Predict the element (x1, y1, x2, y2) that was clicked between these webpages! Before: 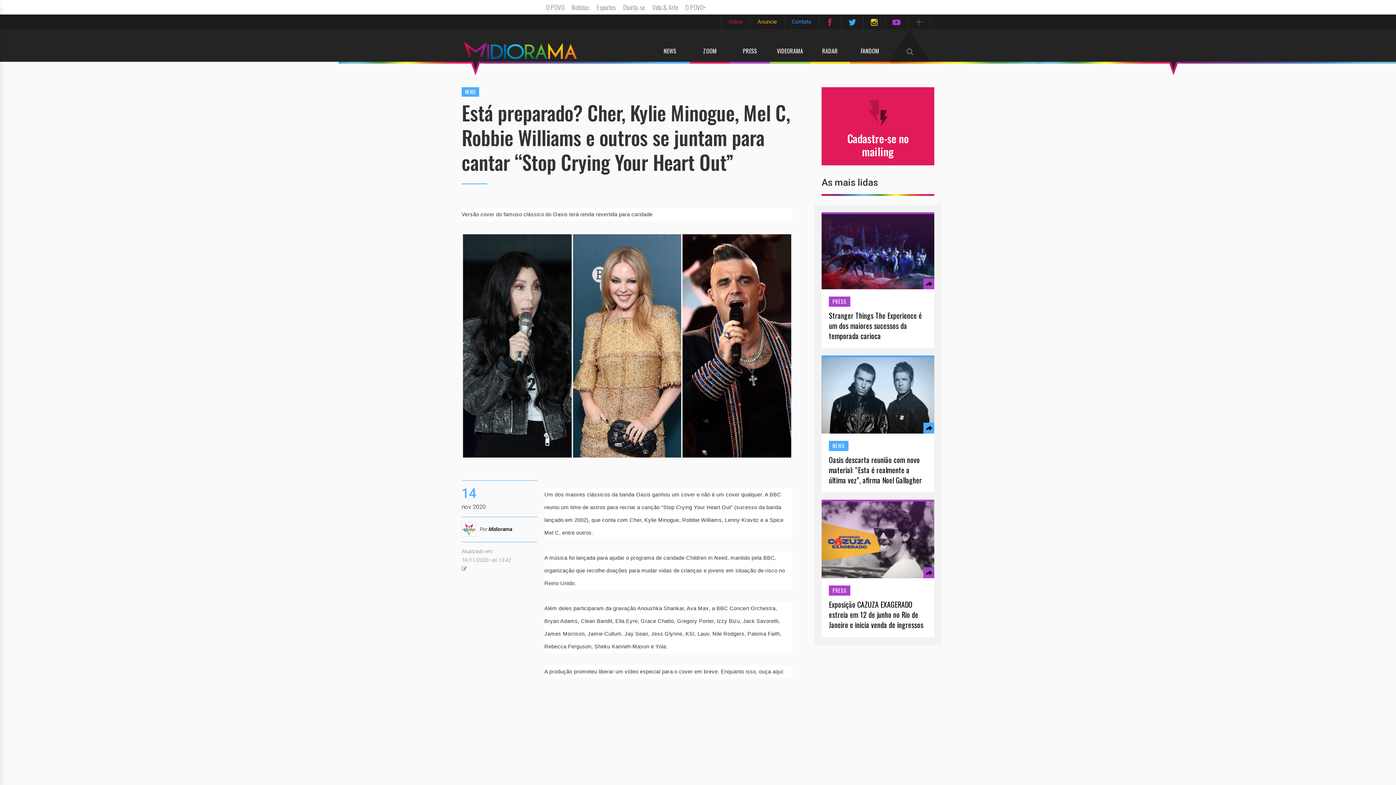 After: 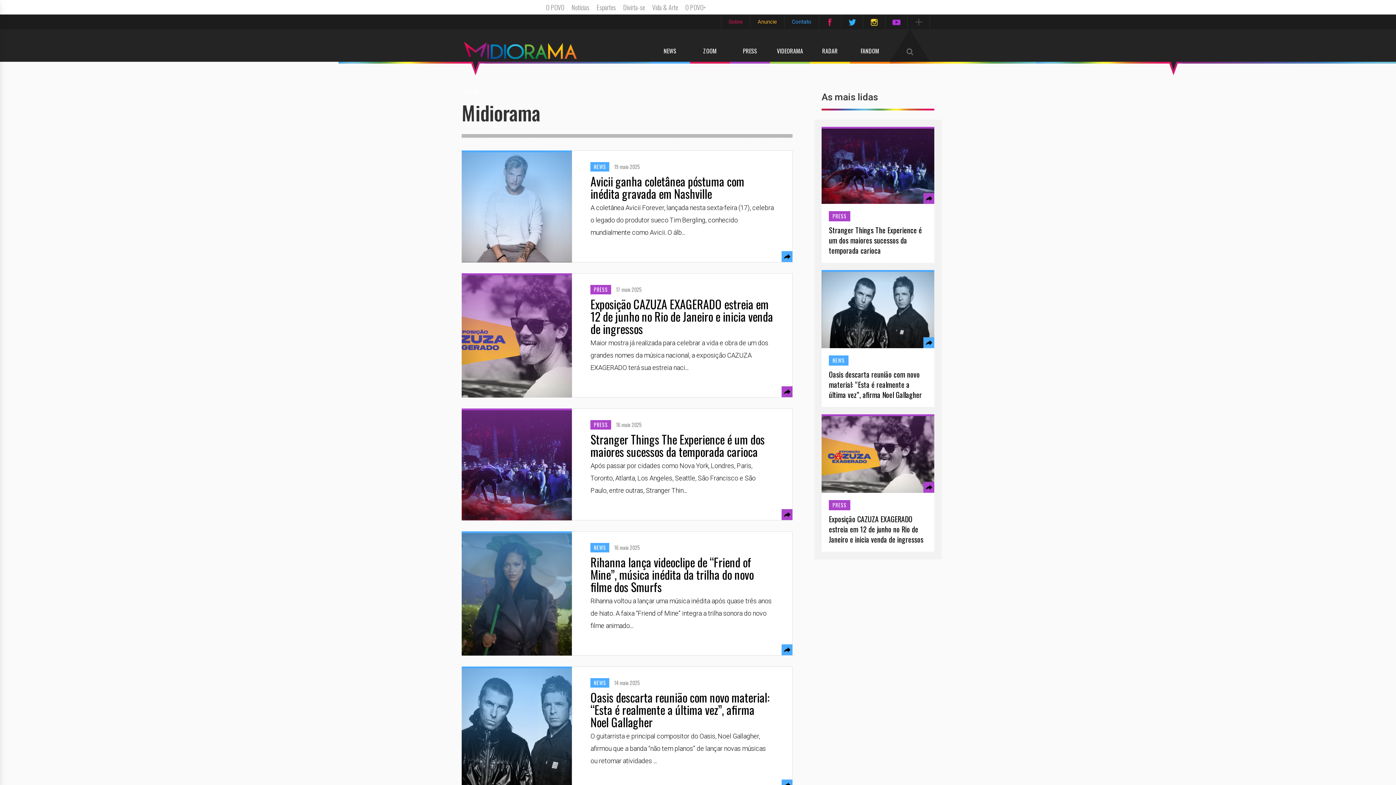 Action: label: Midiorama bbox: (488, 526, 512, 532)